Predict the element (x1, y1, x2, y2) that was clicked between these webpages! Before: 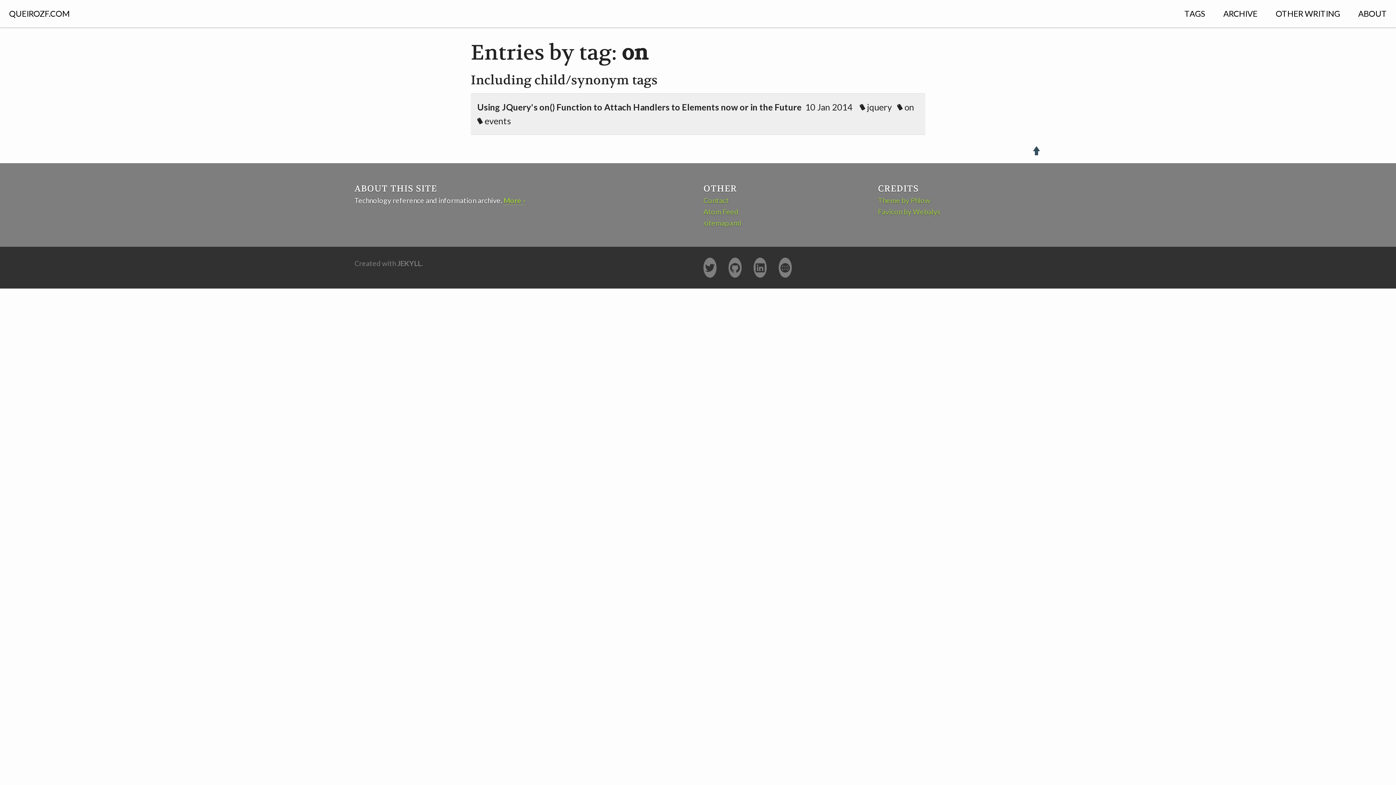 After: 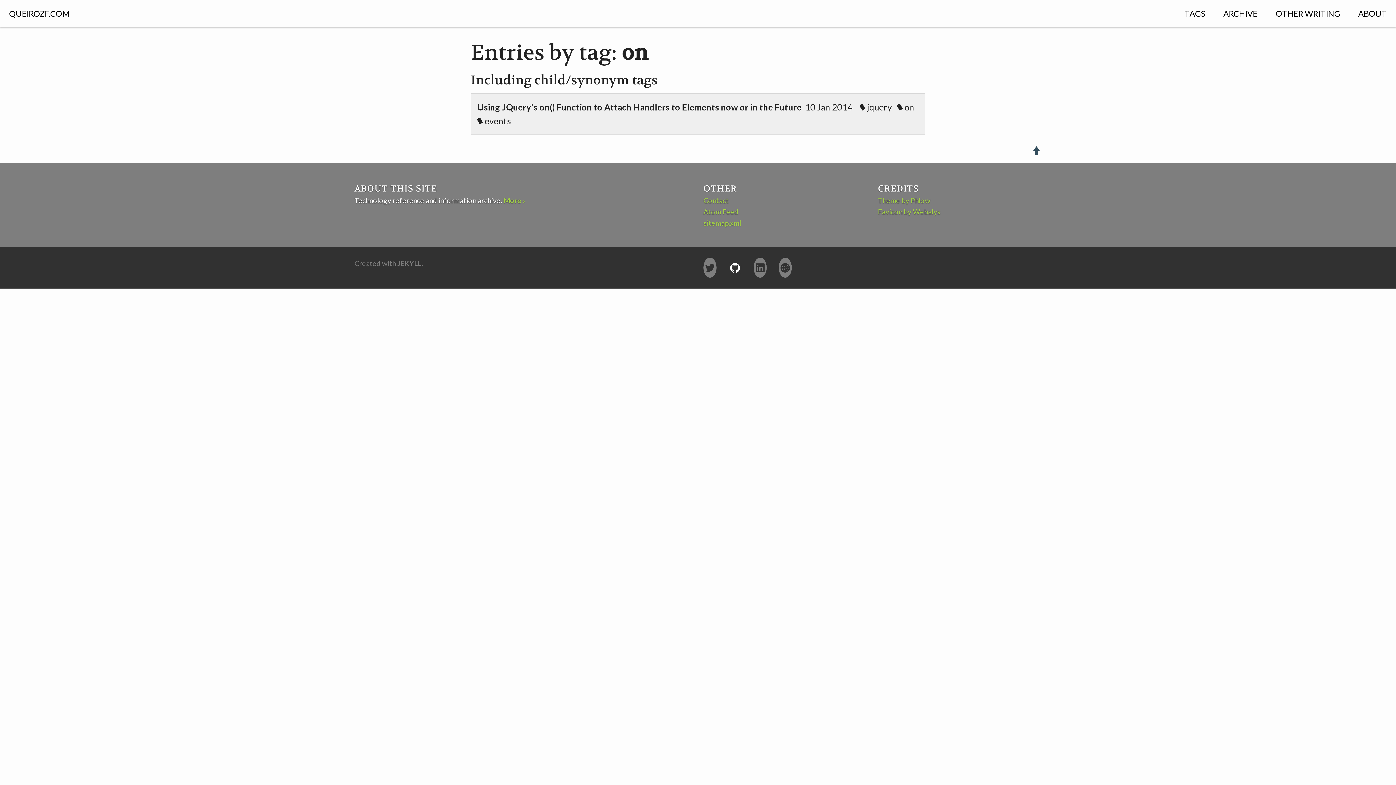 Action: bbox: (728, 257, 741, 277)